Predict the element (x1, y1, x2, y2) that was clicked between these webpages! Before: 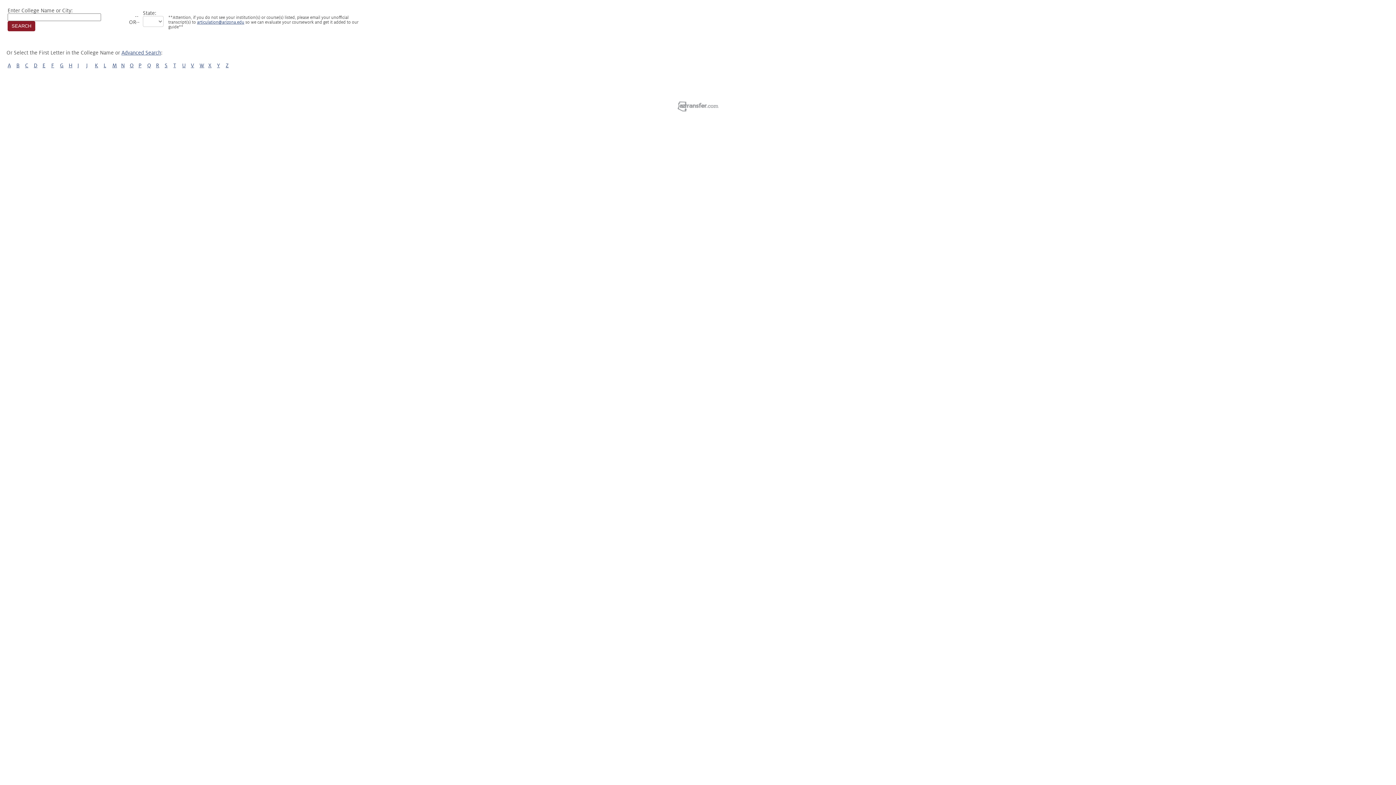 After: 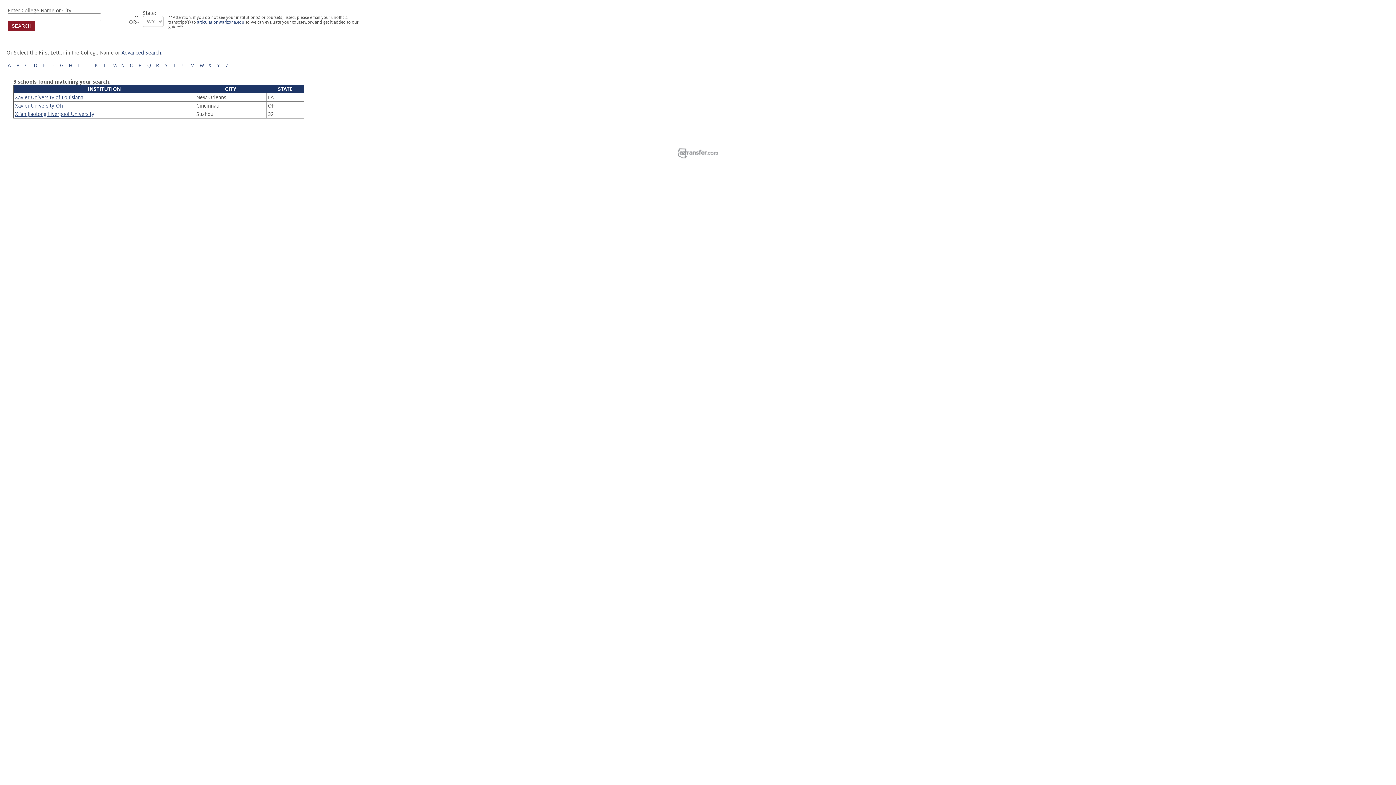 Action: label: X bbox: (208, 62, 211, 68)